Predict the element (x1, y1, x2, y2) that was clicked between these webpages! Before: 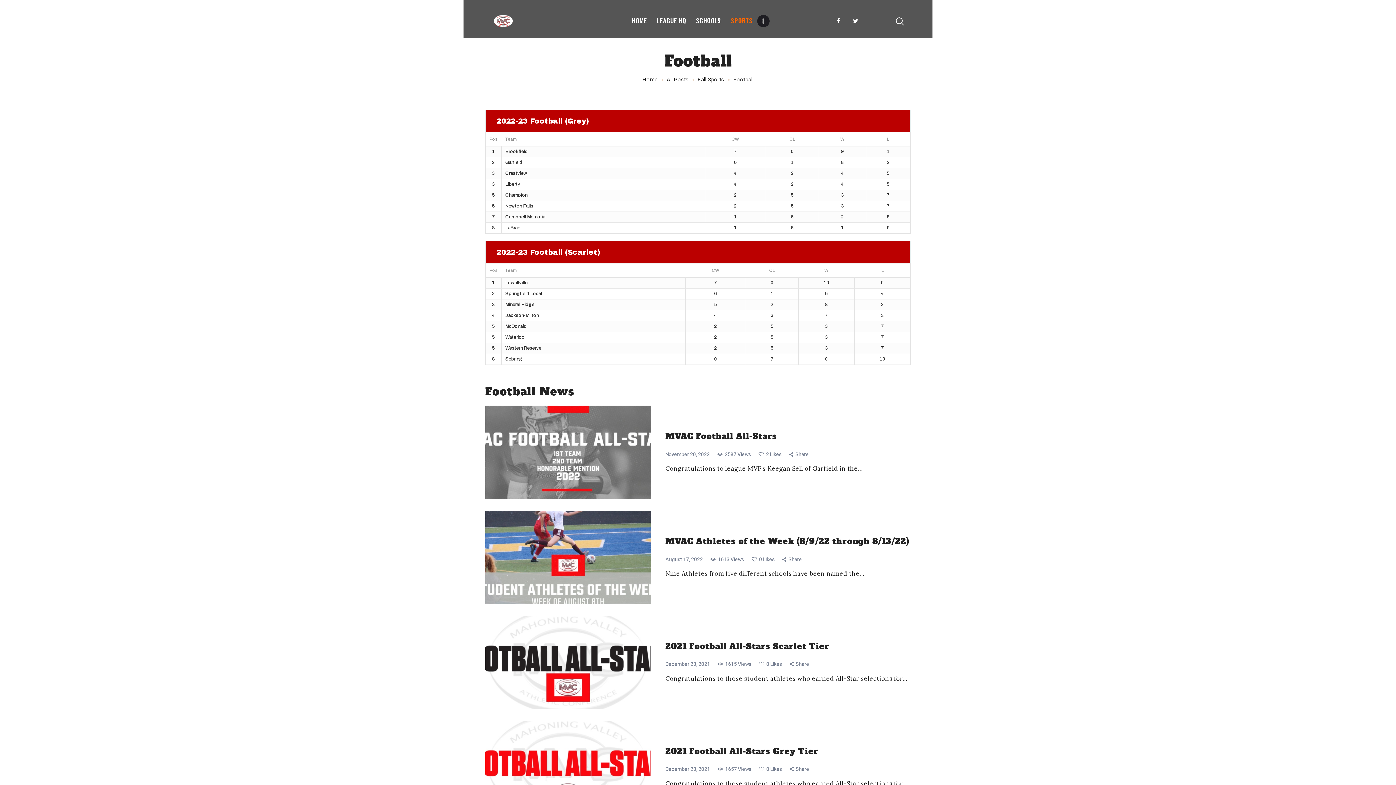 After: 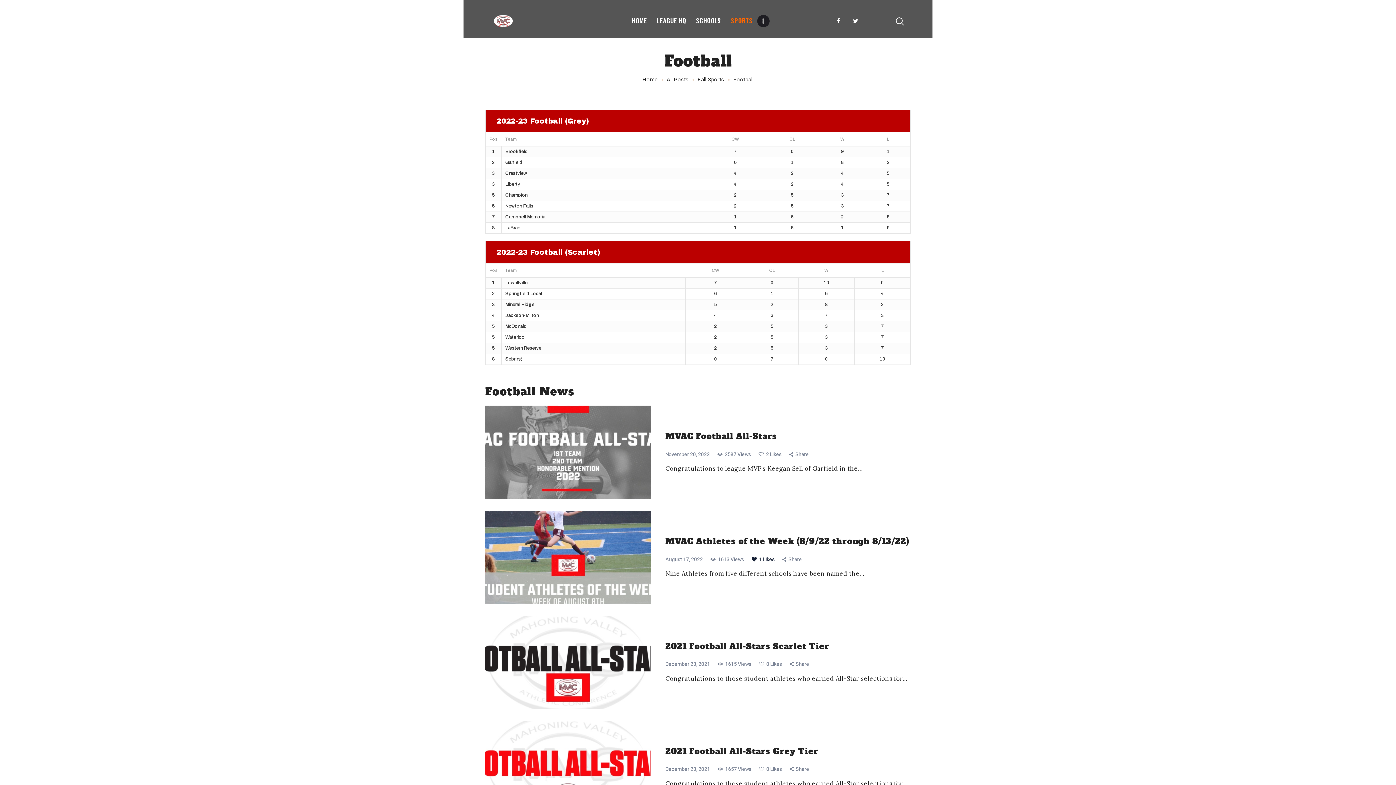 Action: label: 0Likes bbox: (751, 555, 781, 563)